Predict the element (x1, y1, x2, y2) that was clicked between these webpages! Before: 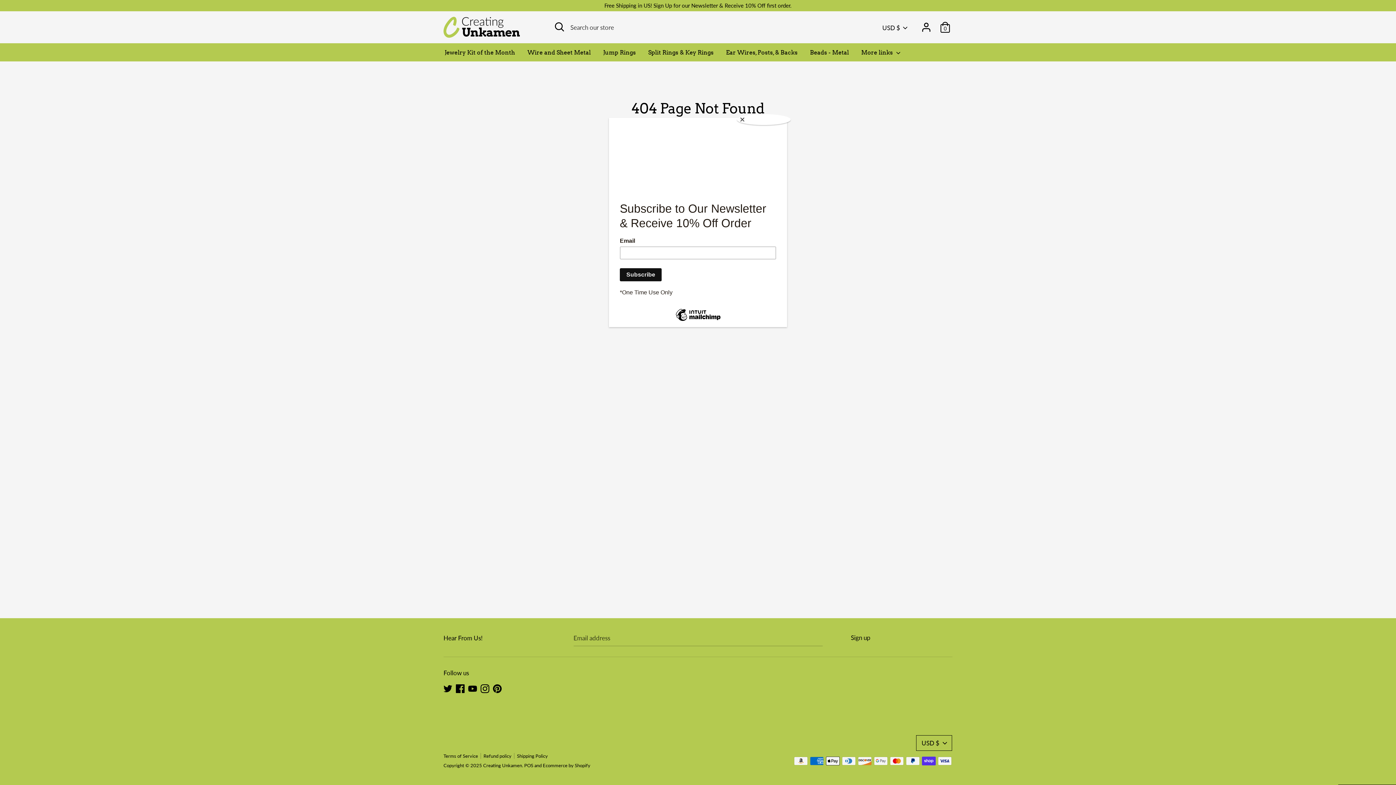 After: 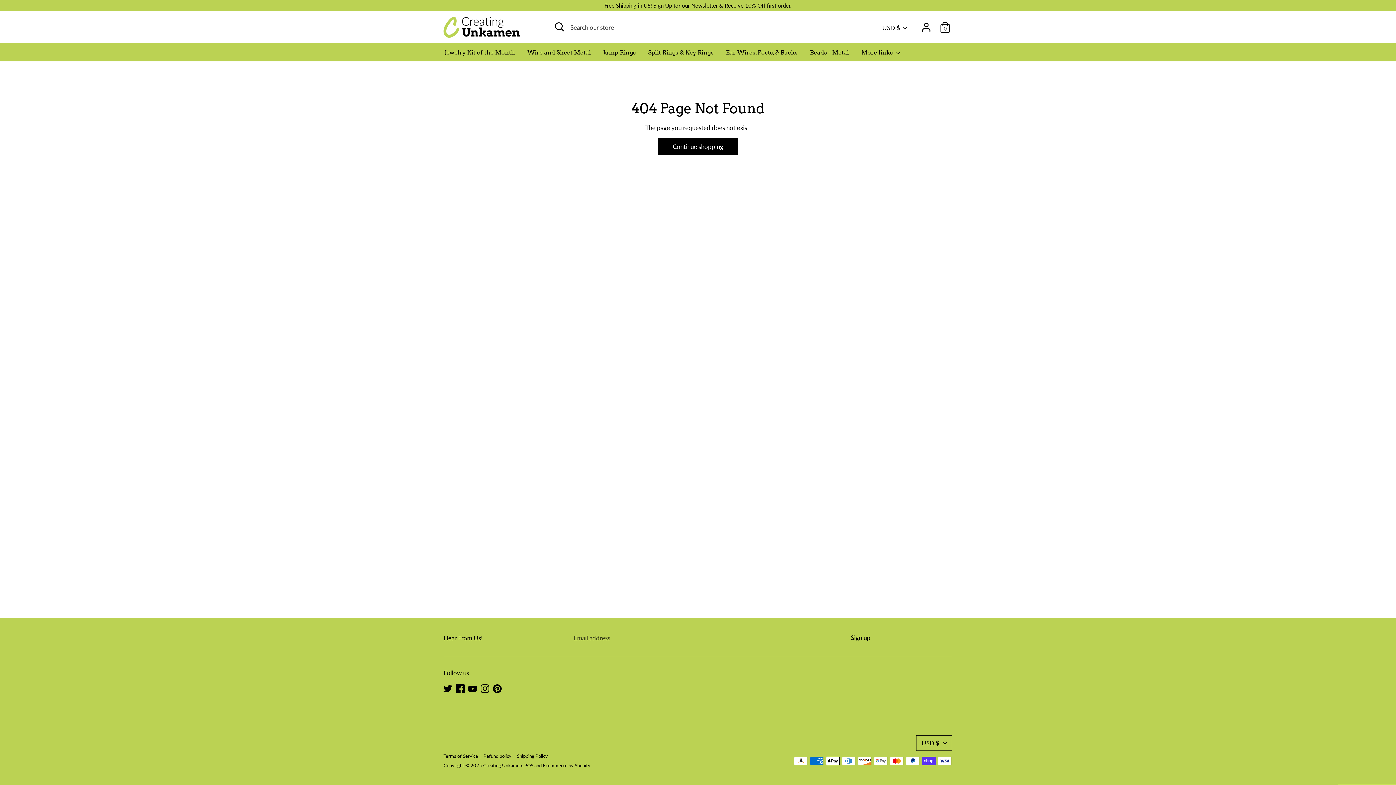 Action: bbox: (737, 114, 790, 125) label: Close